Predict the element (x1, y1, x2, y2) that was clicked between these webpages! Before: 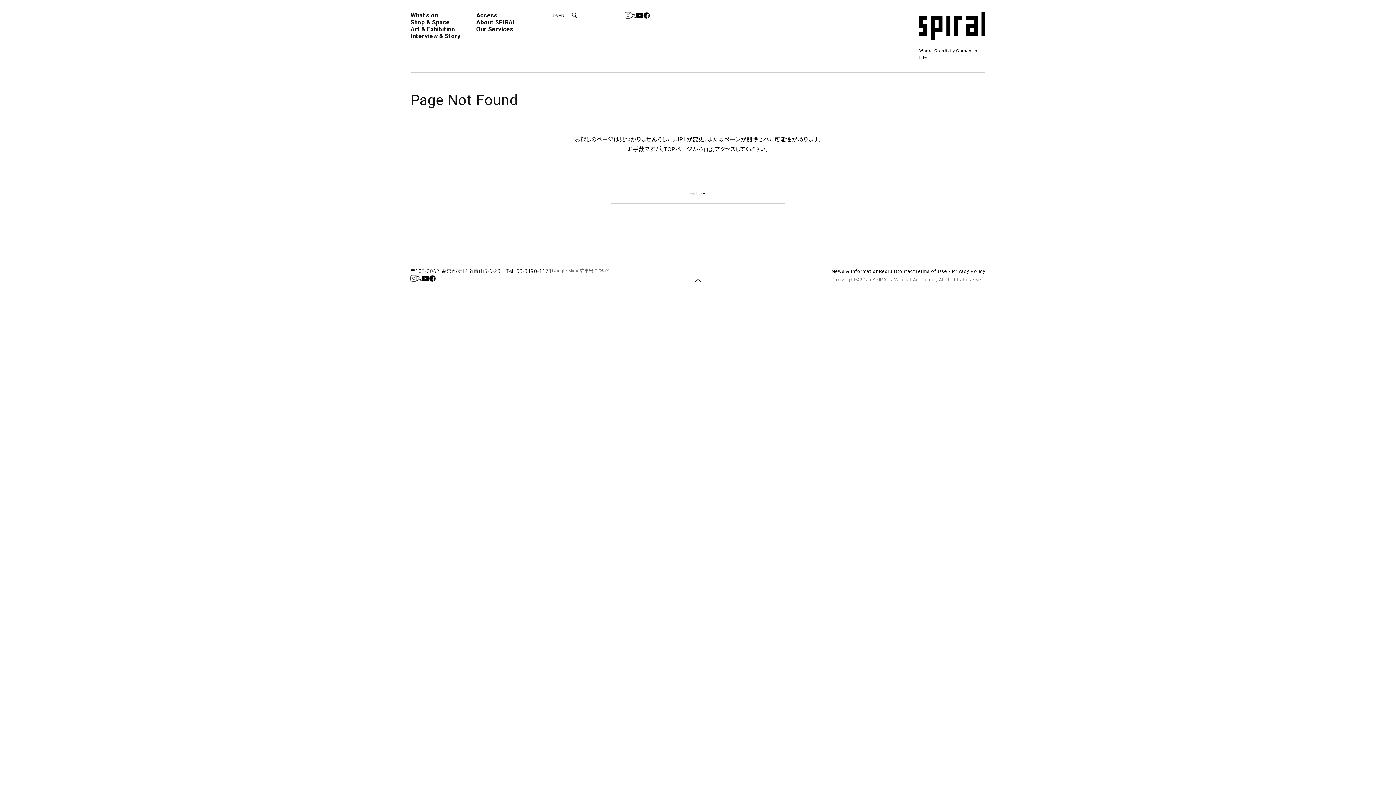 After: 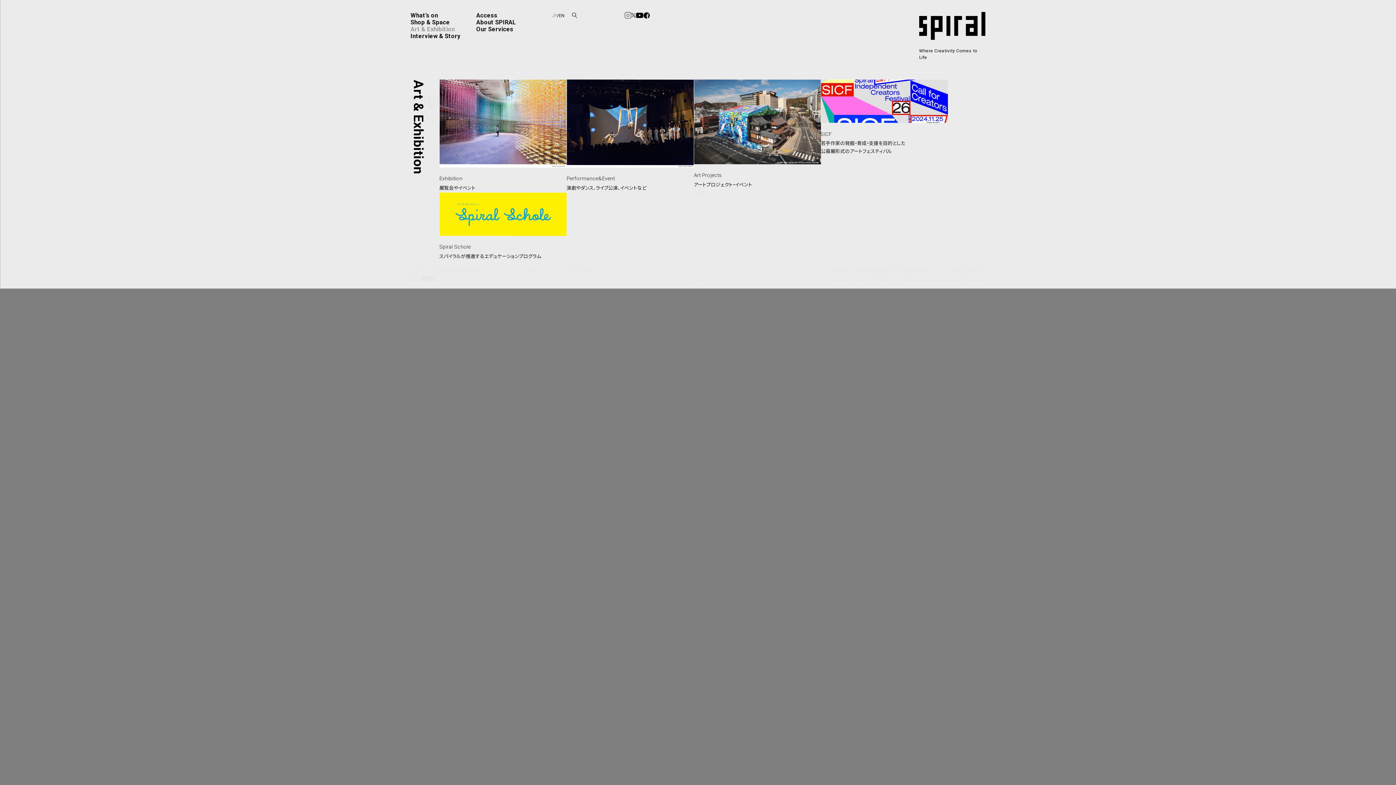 Action: bbox: (410, 25, 454, 32) label: Art & Exhibition